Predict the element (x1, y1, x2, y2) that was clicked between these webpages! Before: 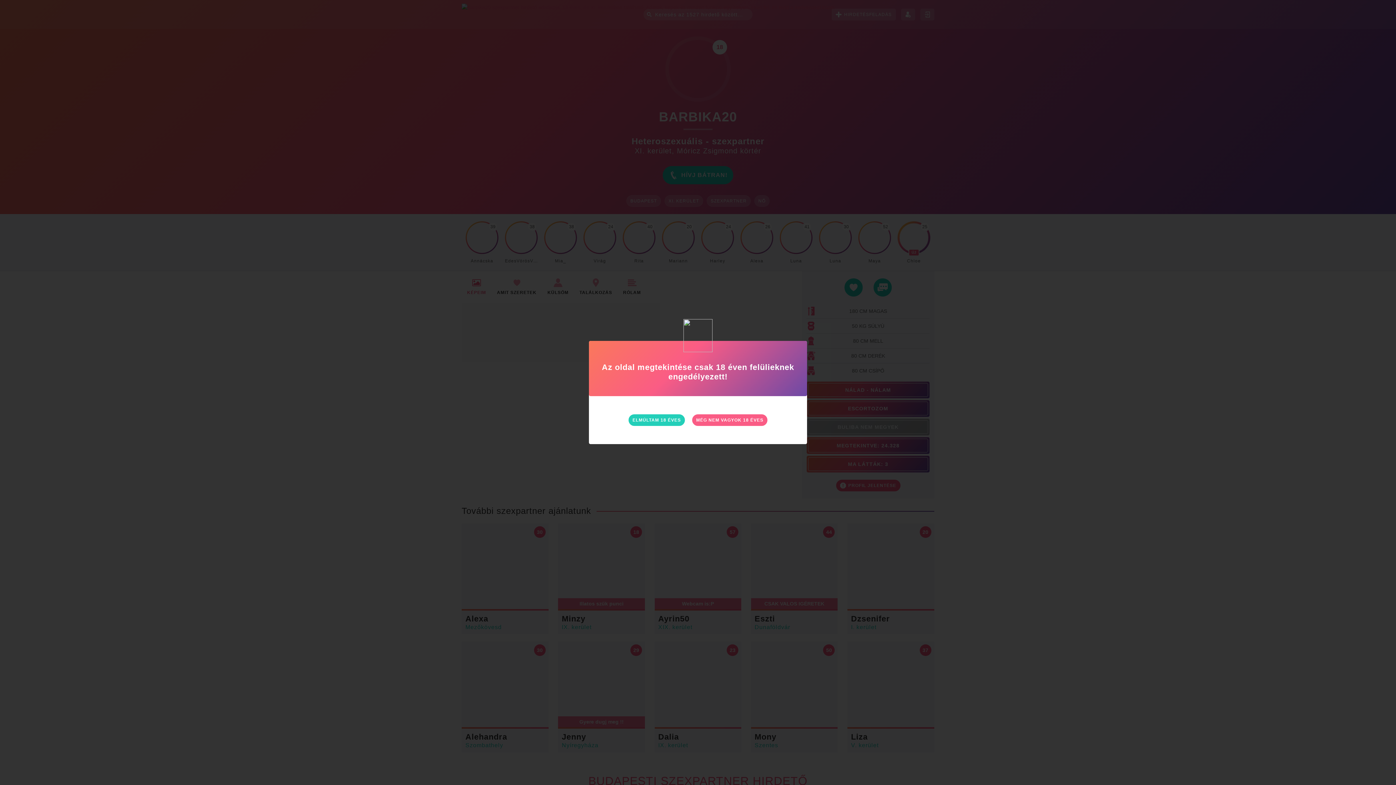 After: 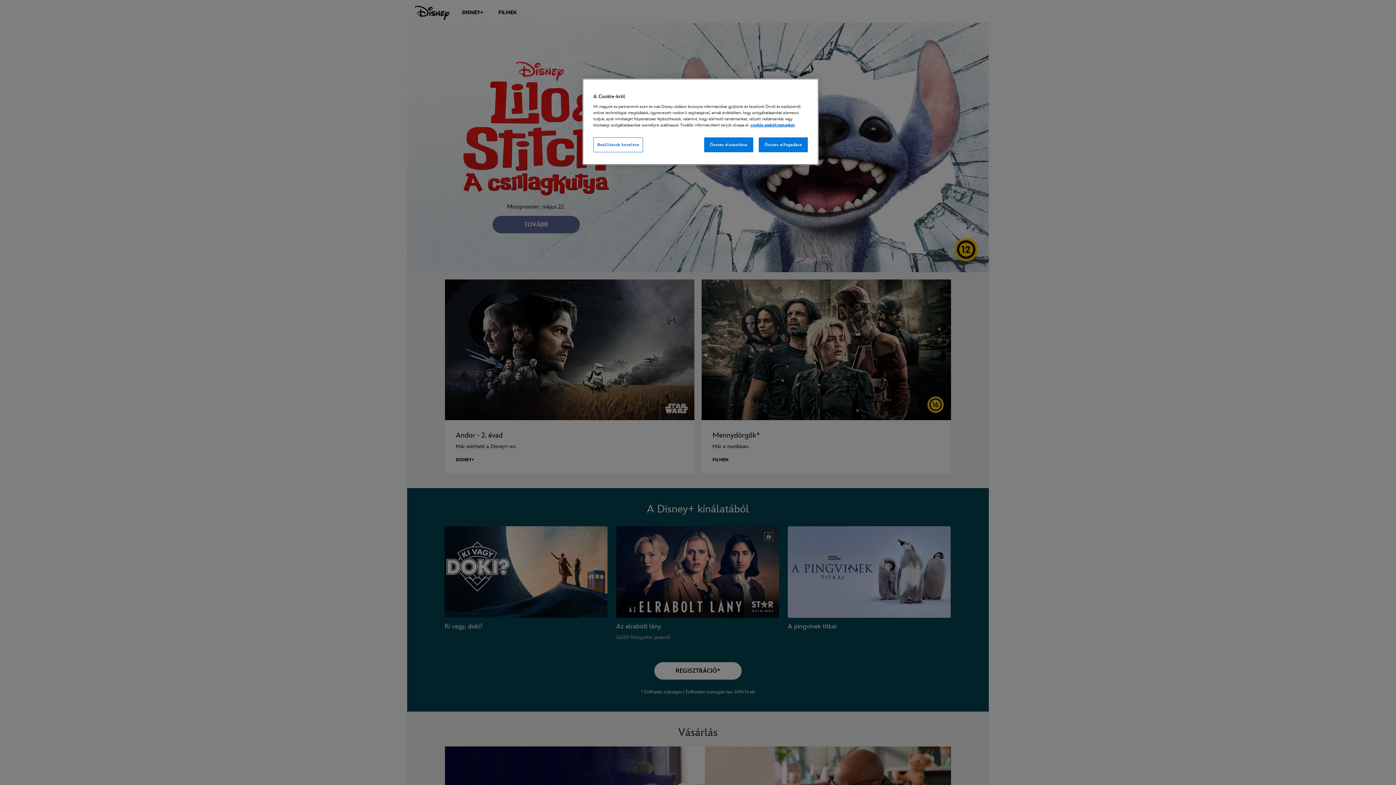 Action: label: MÉG NEM VAGYOK 18 ÉVES bbox: (692, 414, 767, 426)